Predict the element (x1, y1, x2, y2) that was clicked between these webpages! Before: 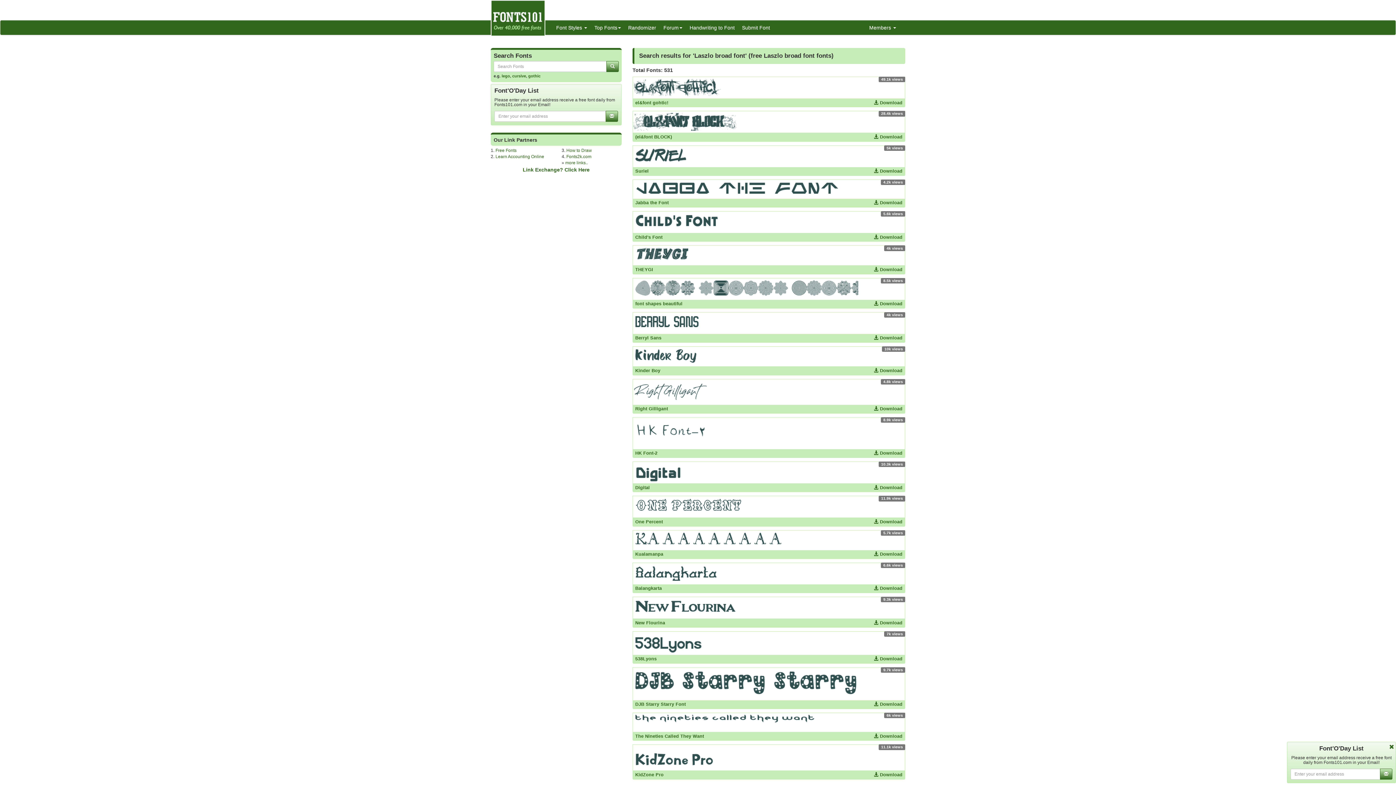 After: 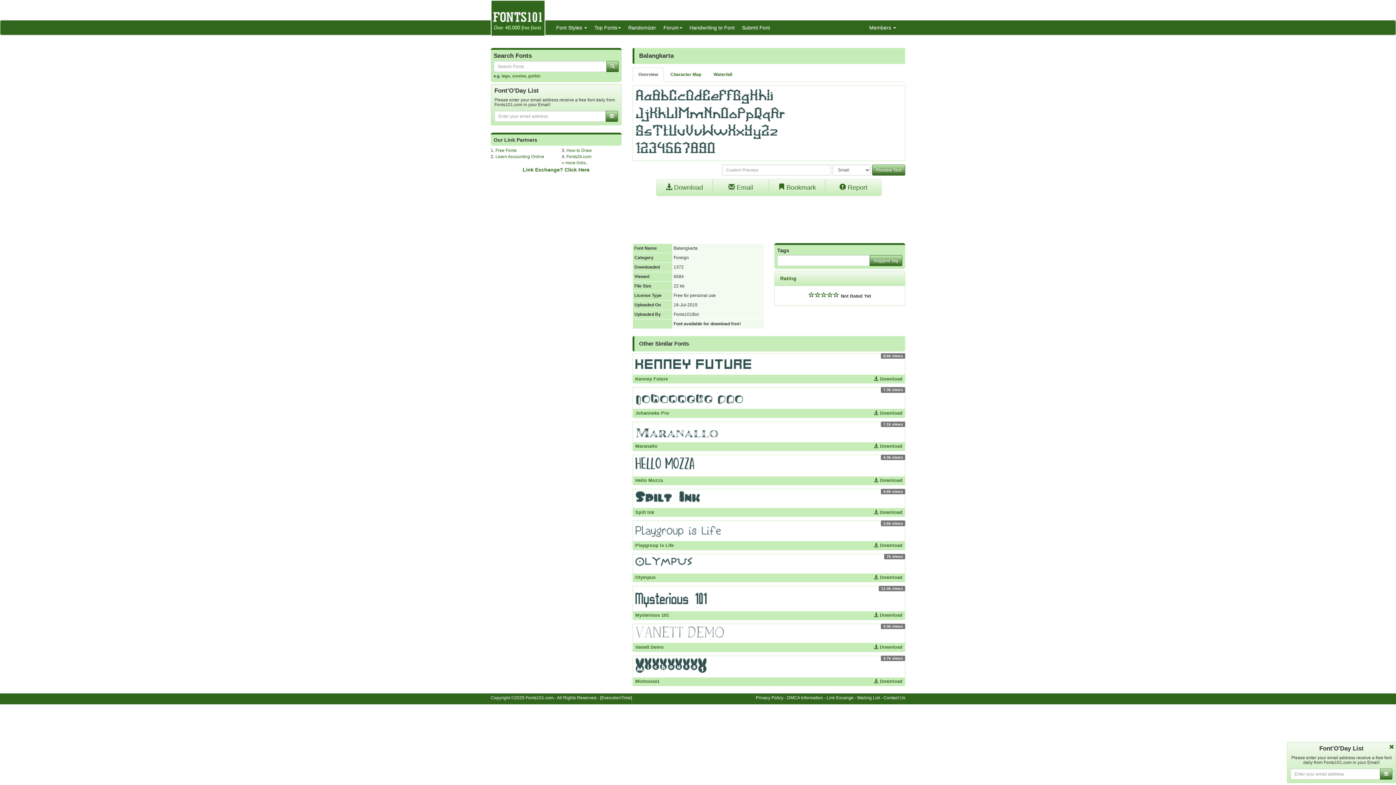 Action: bbox: (633, 565, 905, 582)